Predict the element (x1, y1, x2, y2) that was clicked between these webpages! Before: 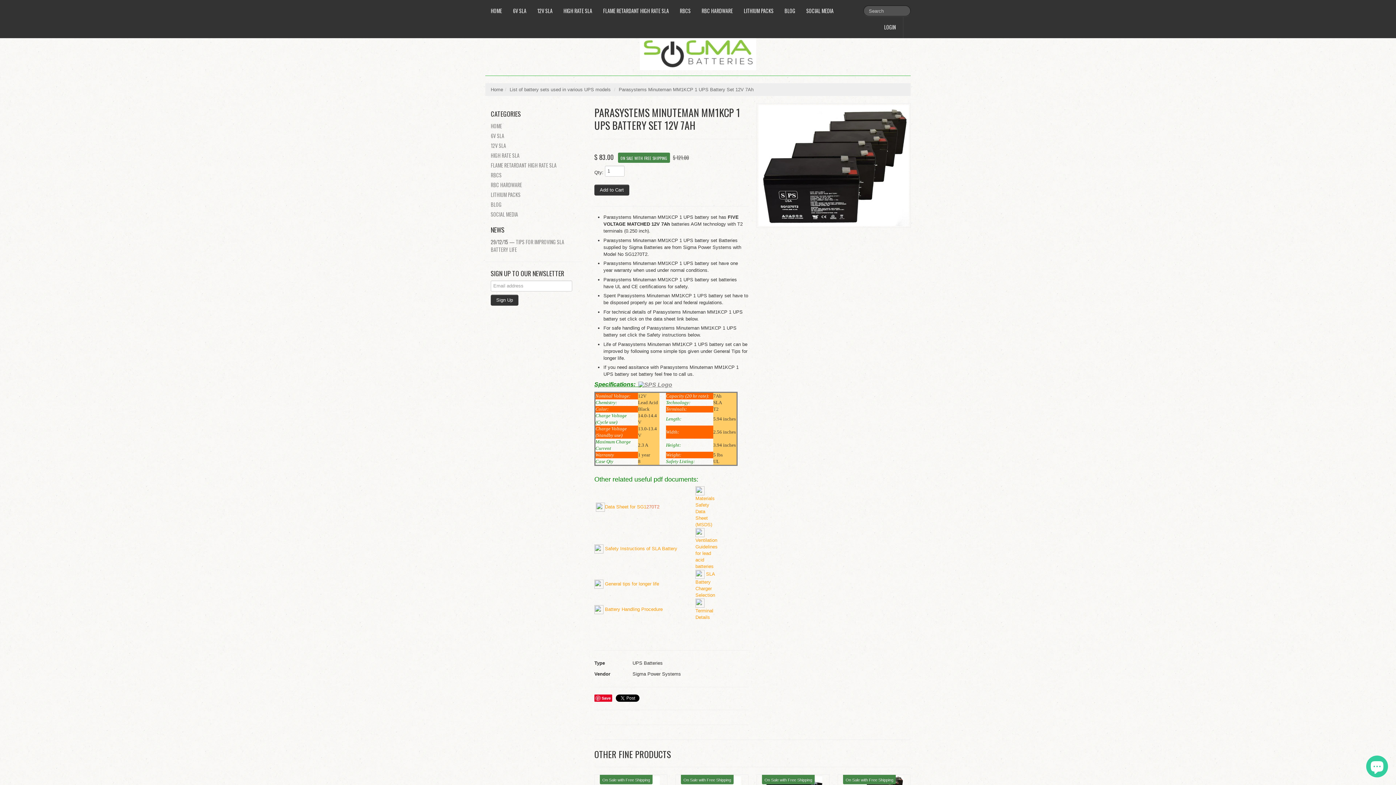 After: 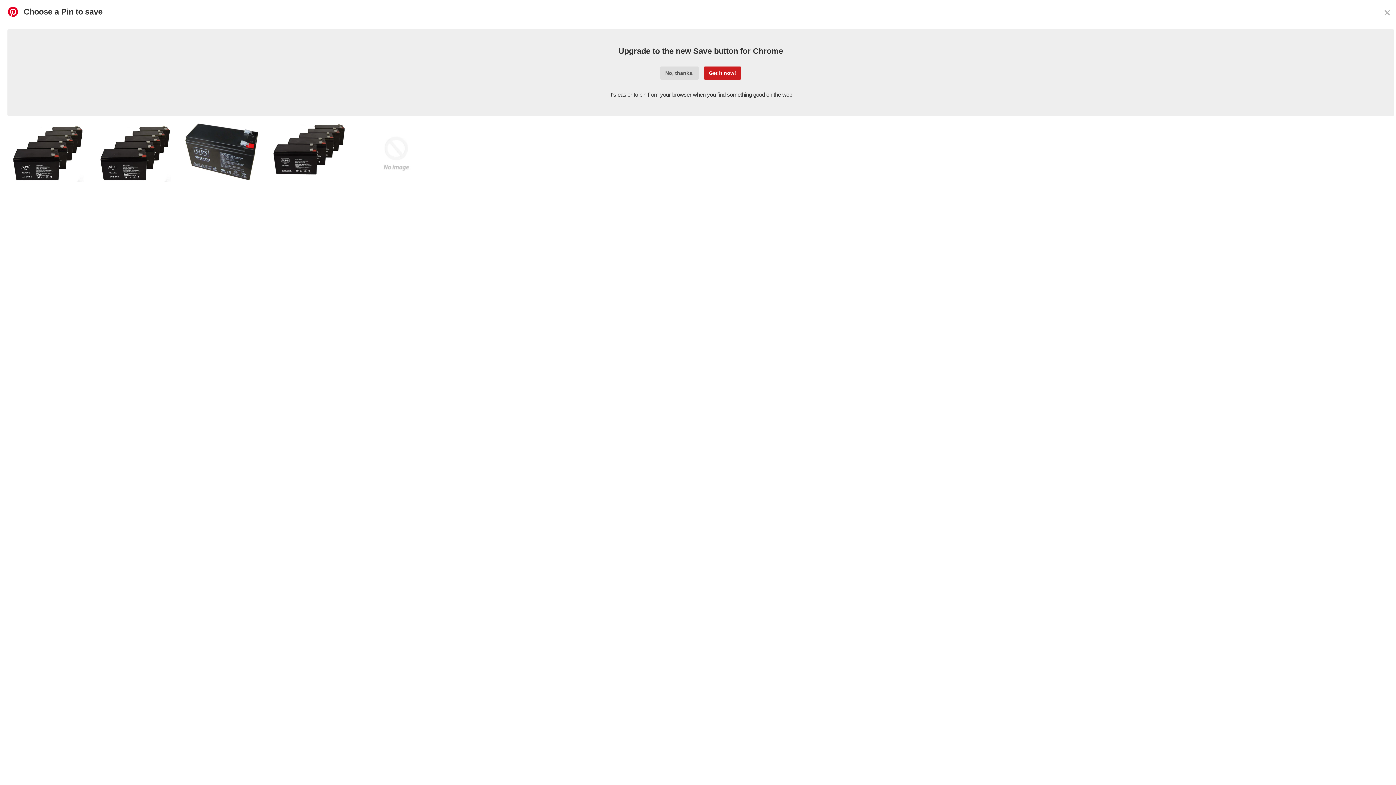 Action: label: Save bbox: (594, 694, 612, 702)